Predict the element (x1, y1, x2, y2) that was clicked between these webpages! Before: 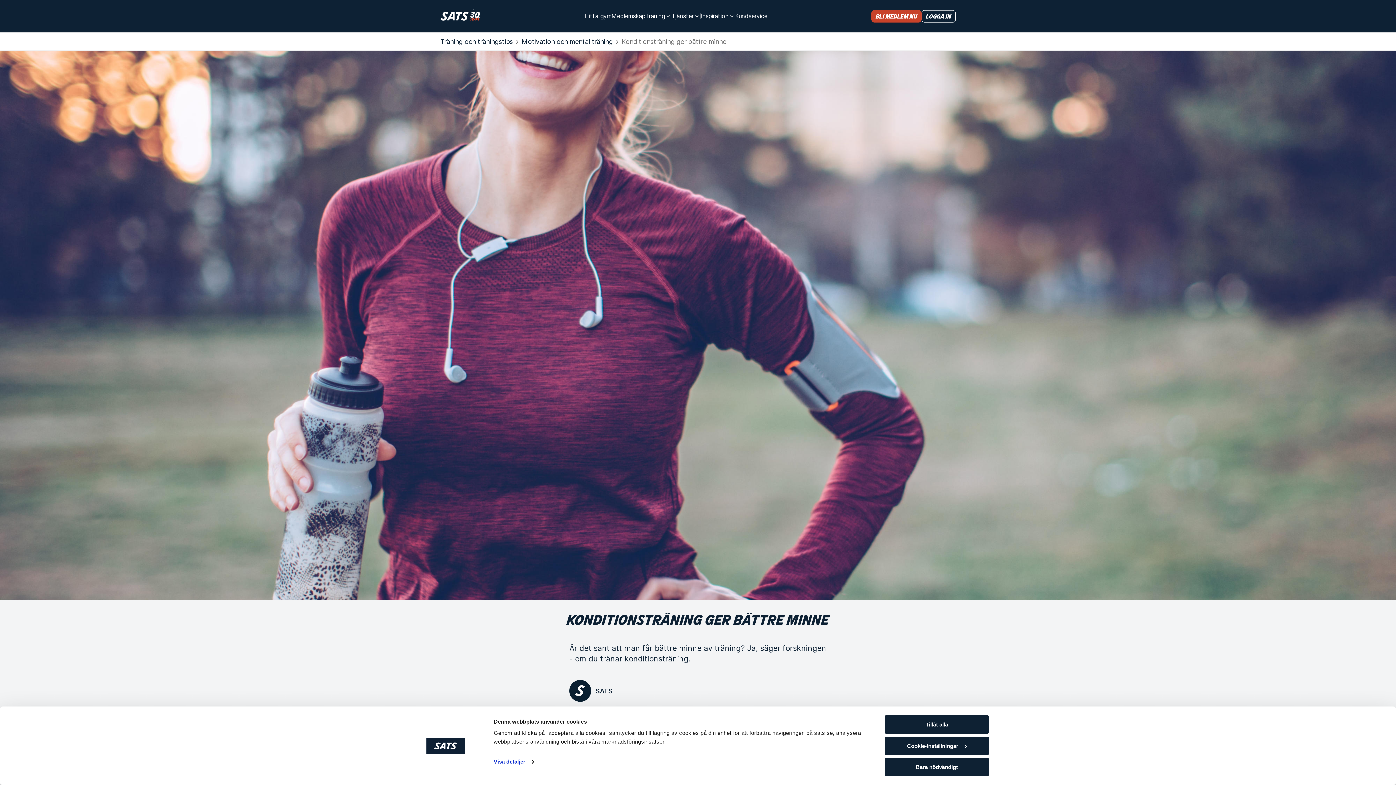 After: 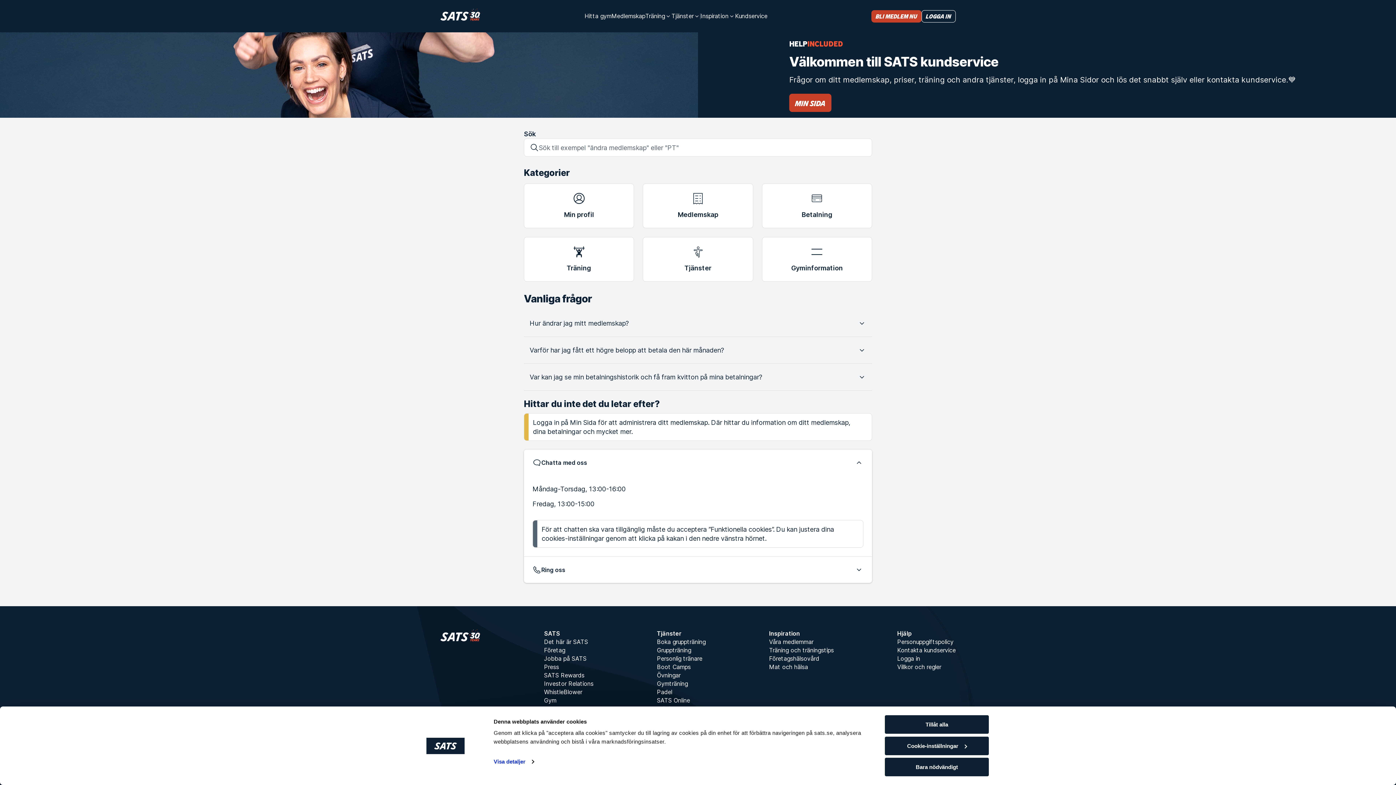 Action: bbox: (735, 0, 767, 32) label: Kundservice